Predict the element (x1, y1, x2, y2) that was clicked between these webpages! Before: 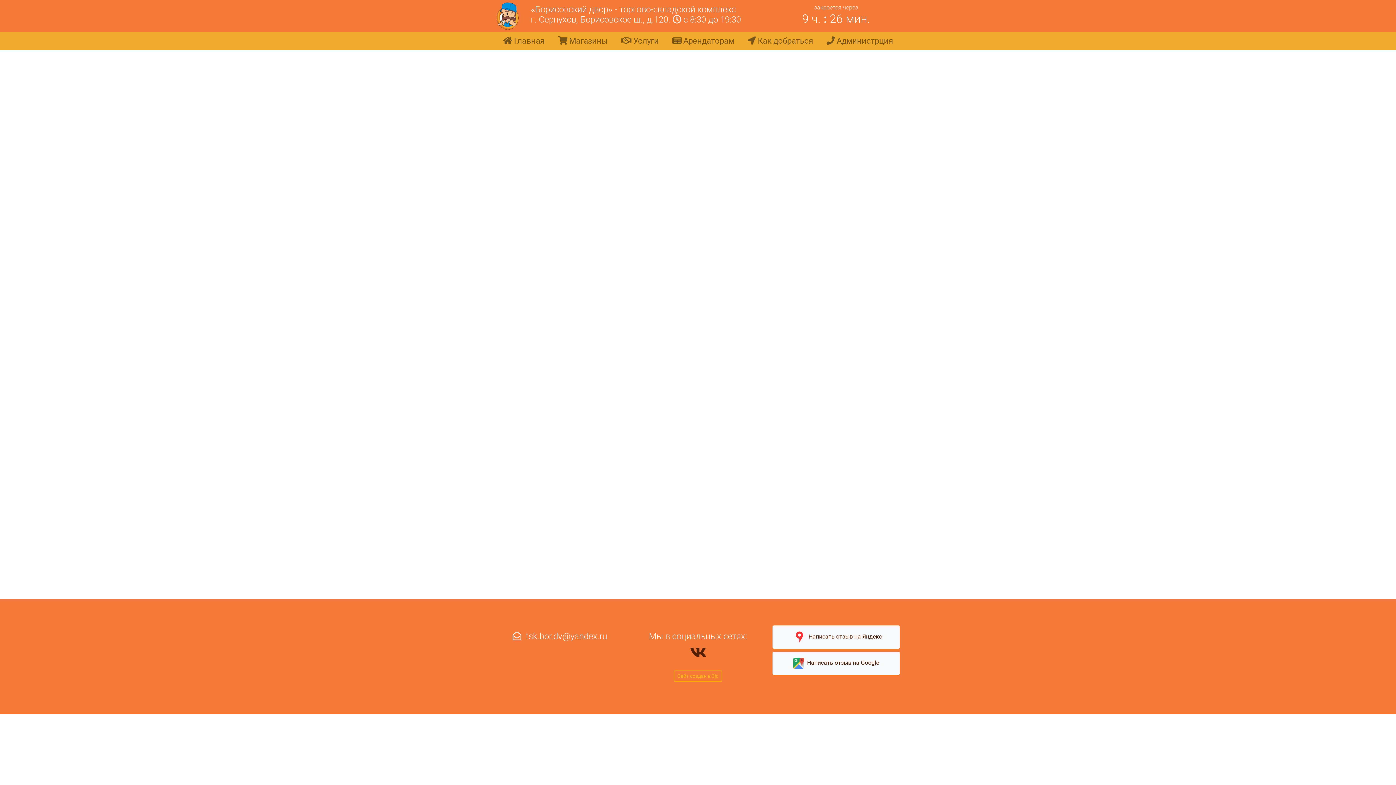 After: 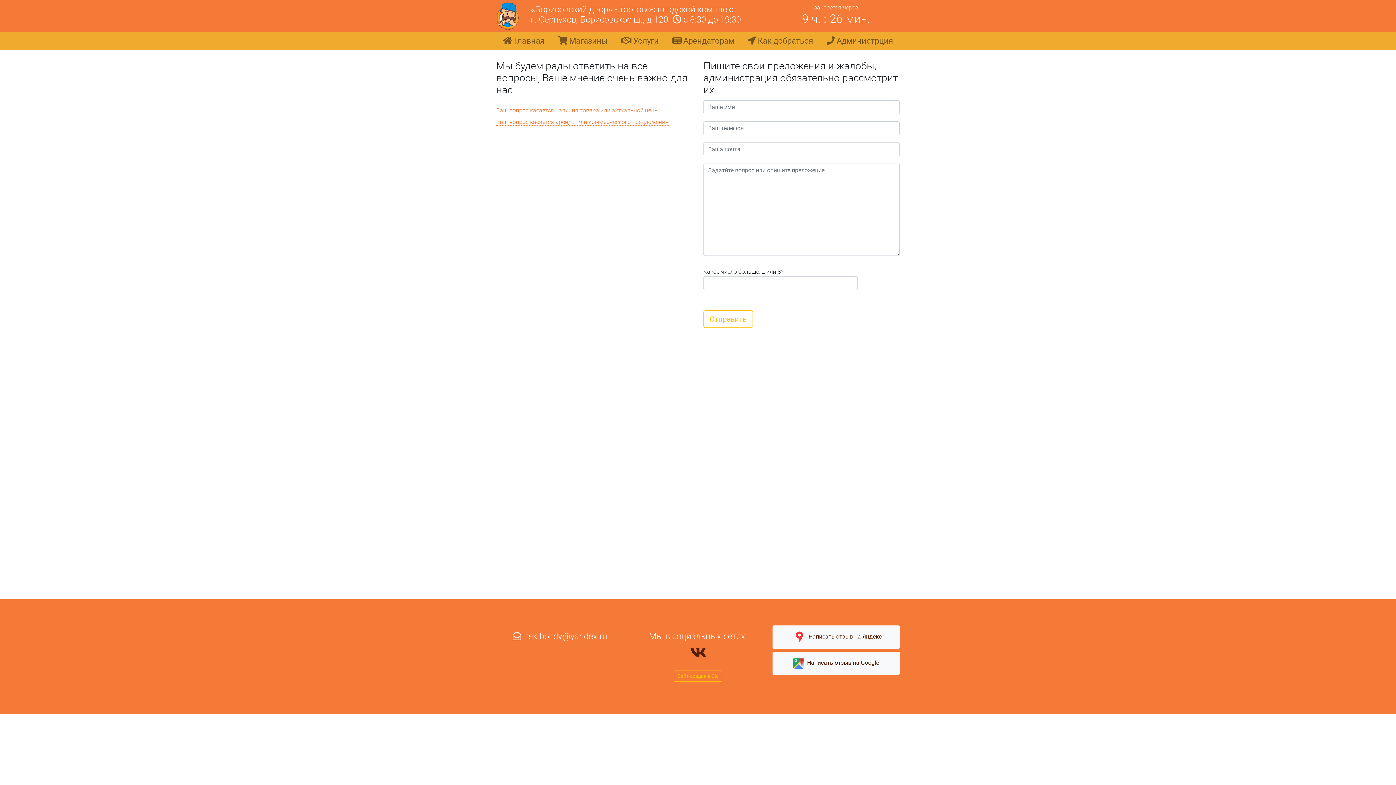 Action: bbox: (820, 34, 899, 46) label:  Администрция